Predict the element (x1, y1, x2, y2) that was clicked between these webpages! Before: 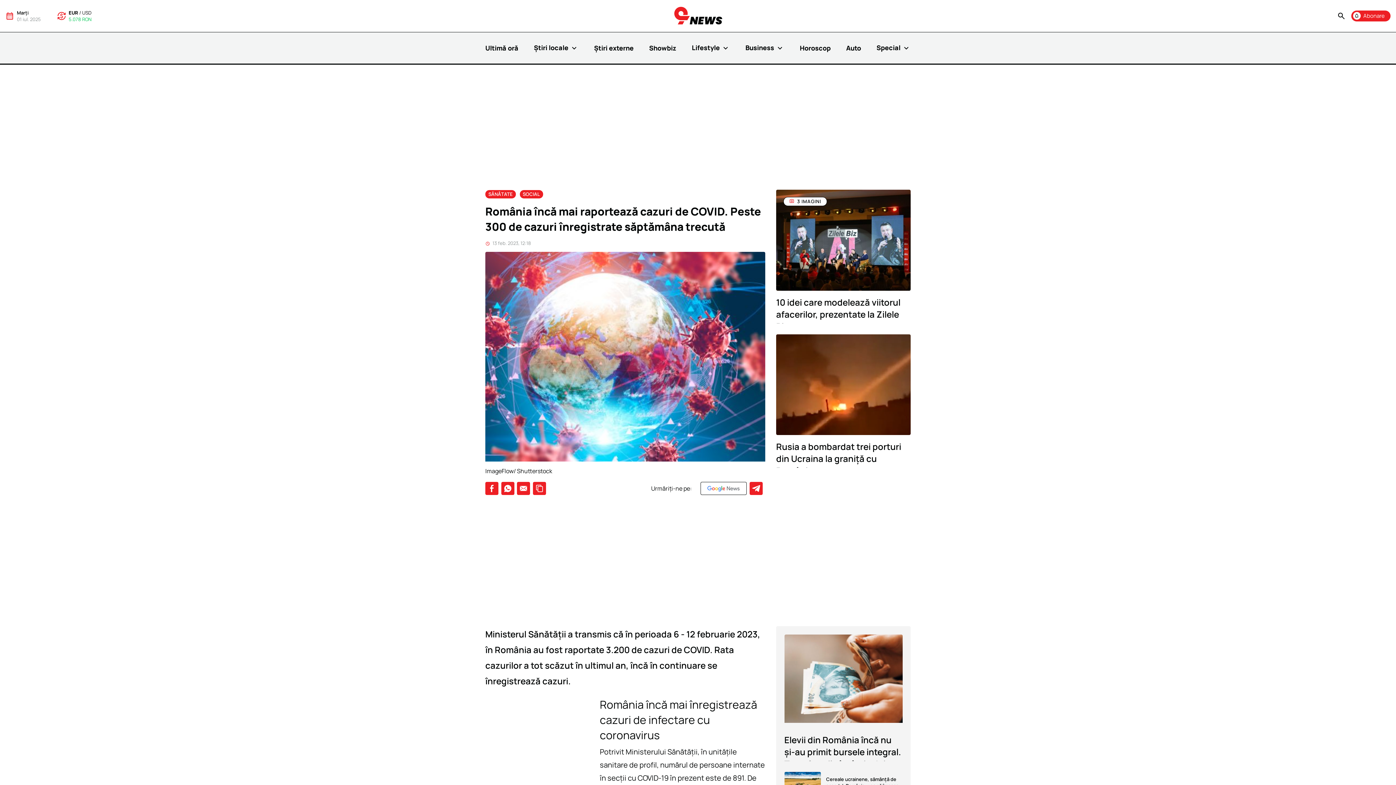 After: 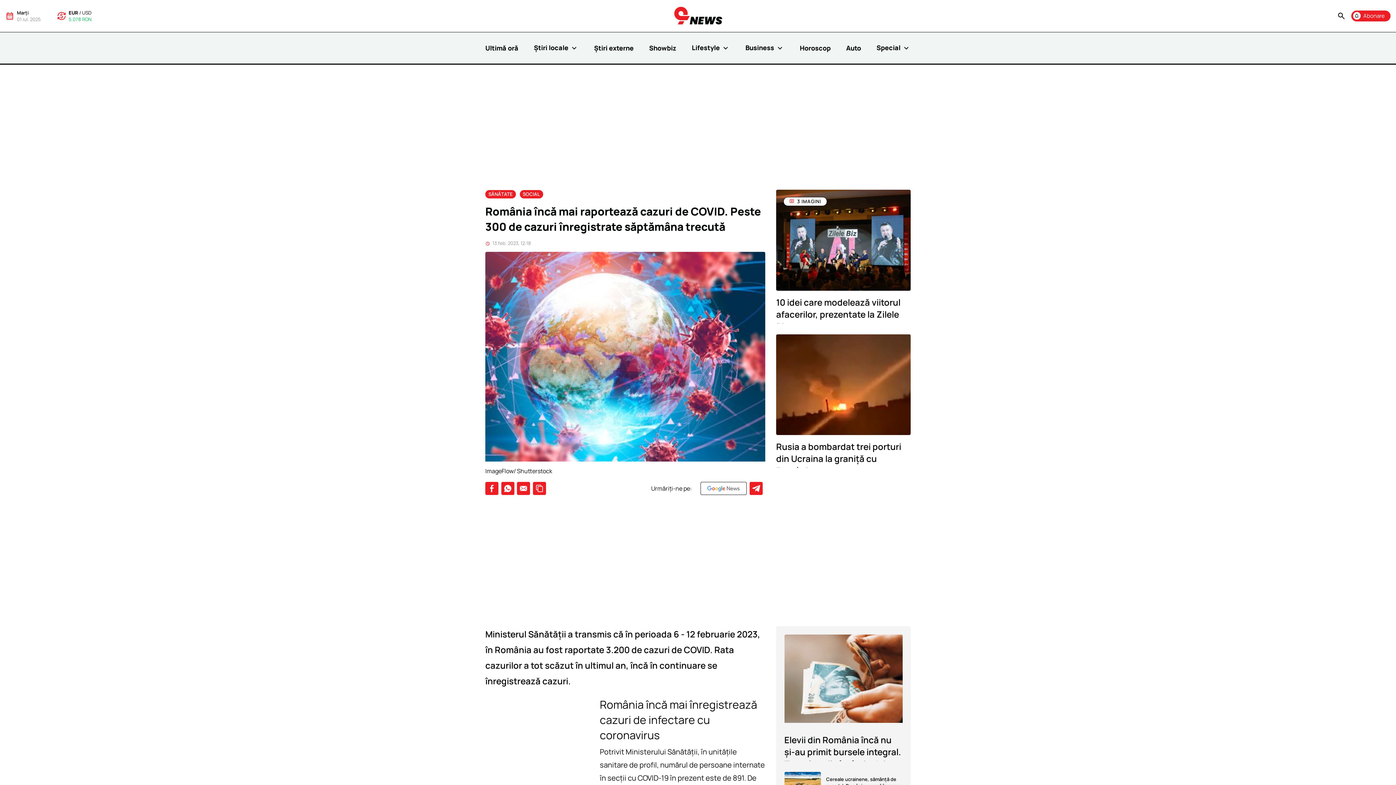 Action: bbox: (501, 484, 514, 492)